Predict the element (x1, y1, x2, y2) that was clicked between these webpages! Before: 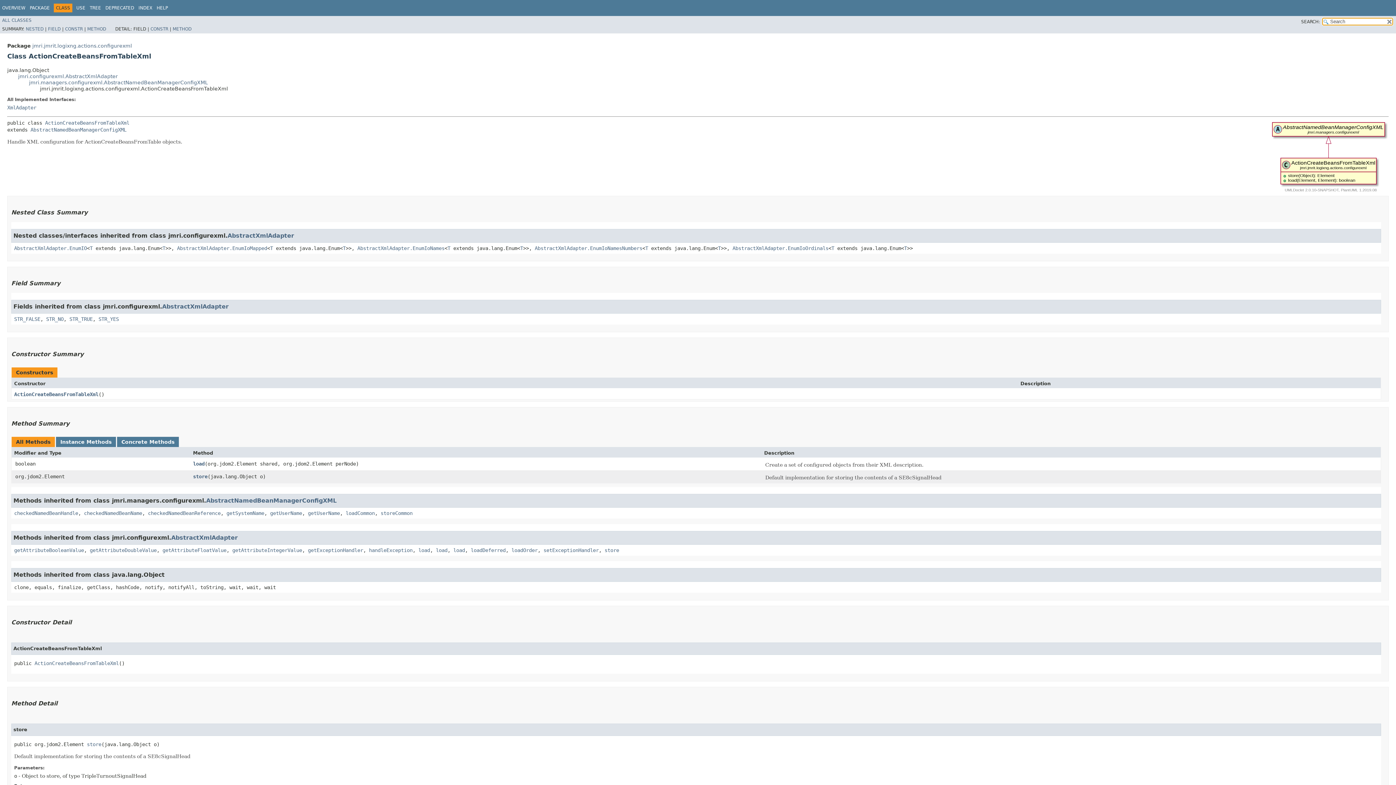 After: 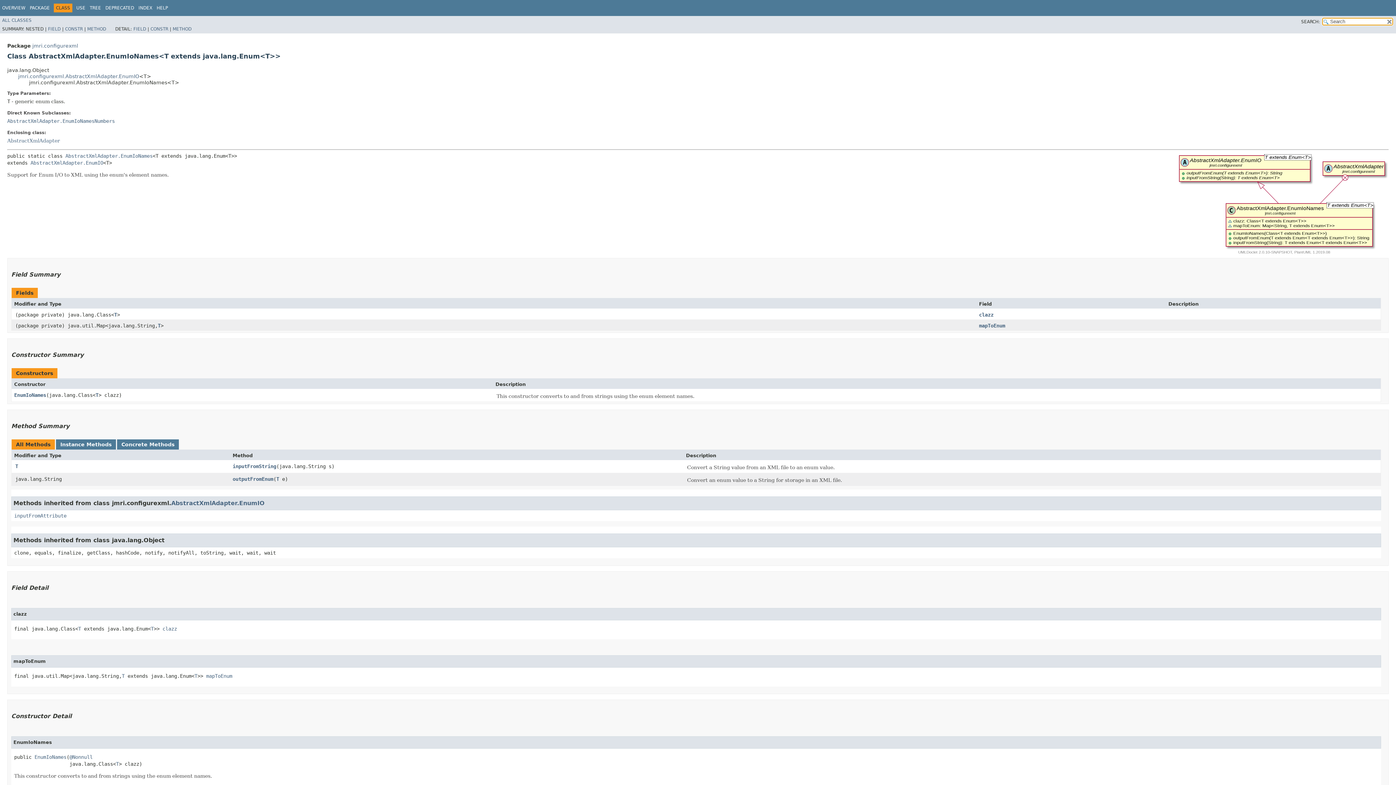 Action: label: T bbox: (447, 245, 450, 251)